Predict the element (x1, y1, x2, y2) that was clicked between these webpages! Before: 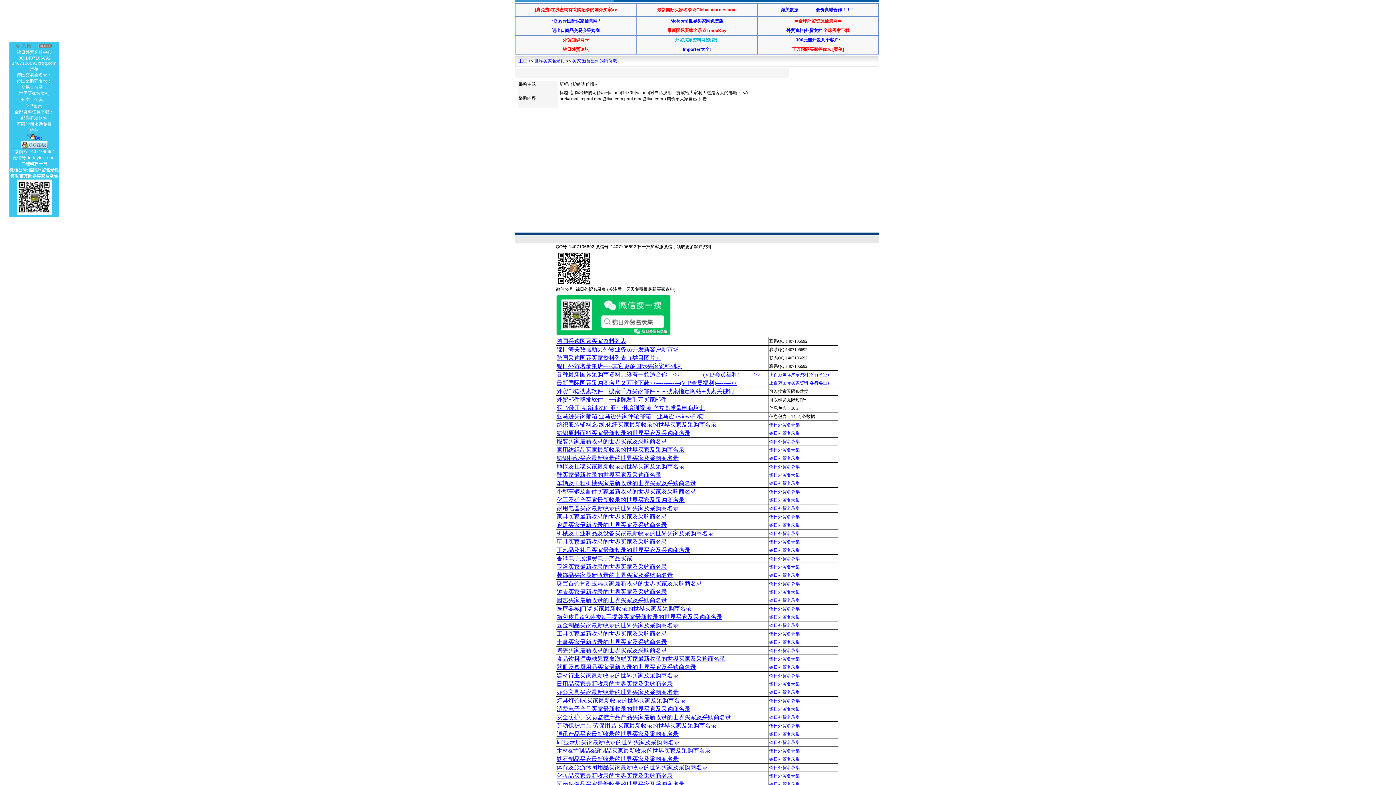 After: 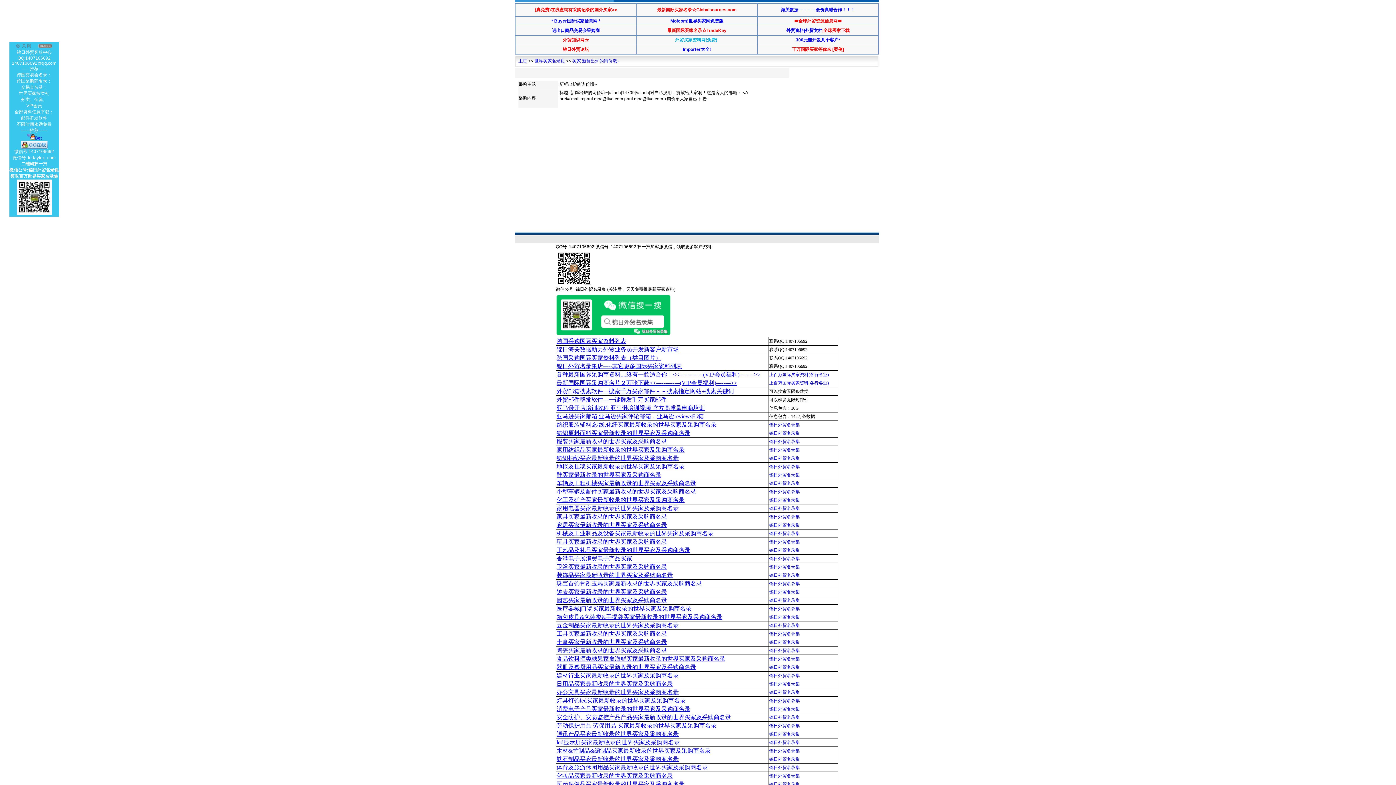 Action: label: 锦日外贸名录集 bbox: (769, 648, 800, 653)